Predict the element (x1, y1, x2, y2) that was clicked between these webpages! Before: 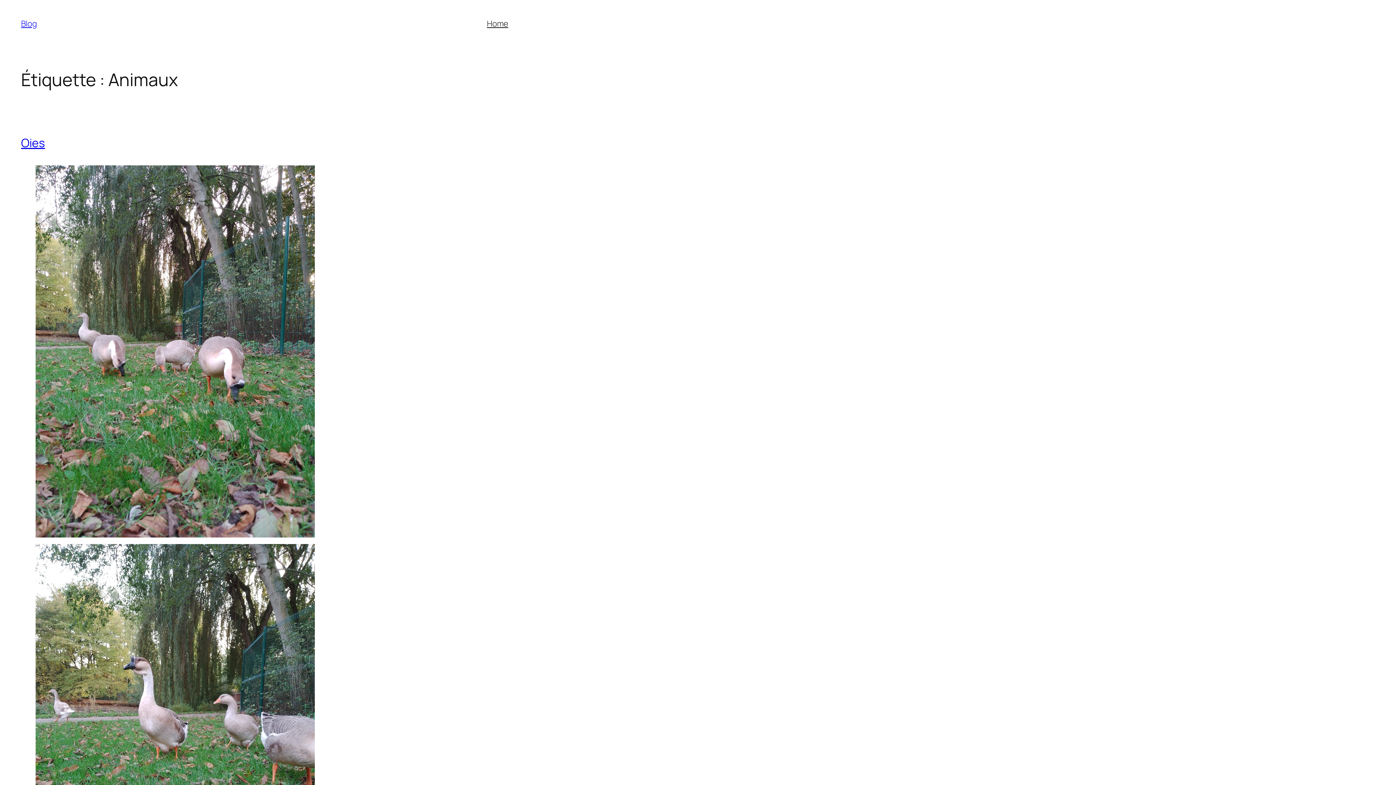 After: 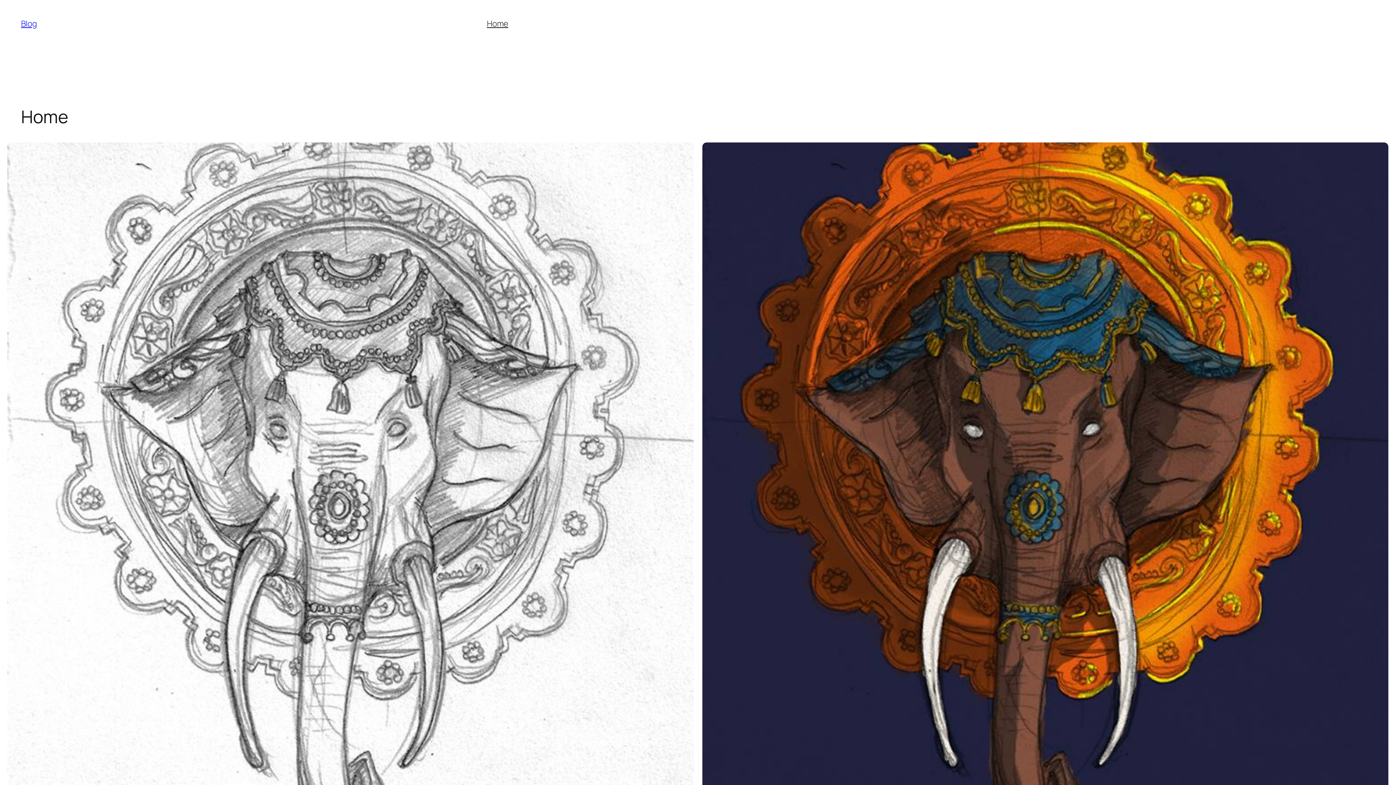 Action: bbox: (487, 18, 508, 29) label: Home